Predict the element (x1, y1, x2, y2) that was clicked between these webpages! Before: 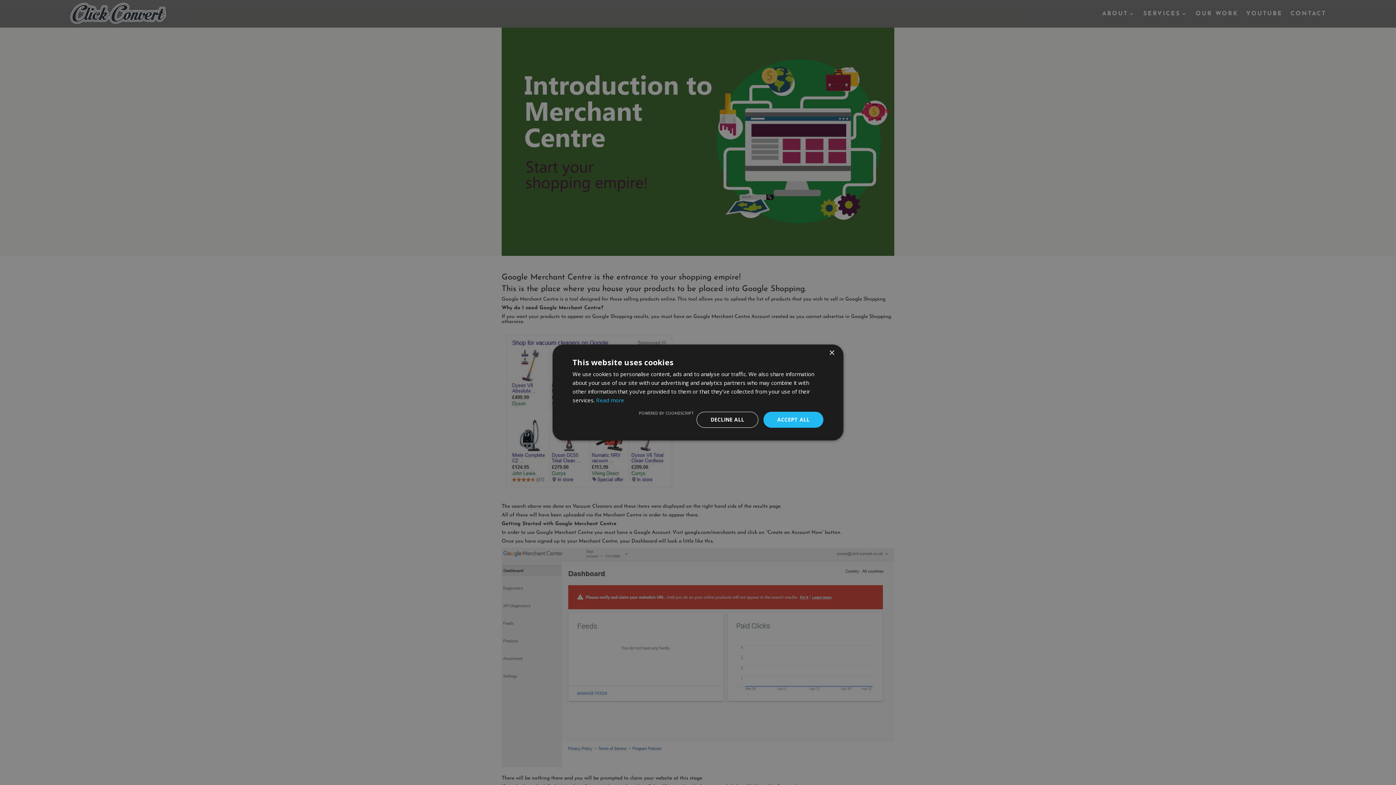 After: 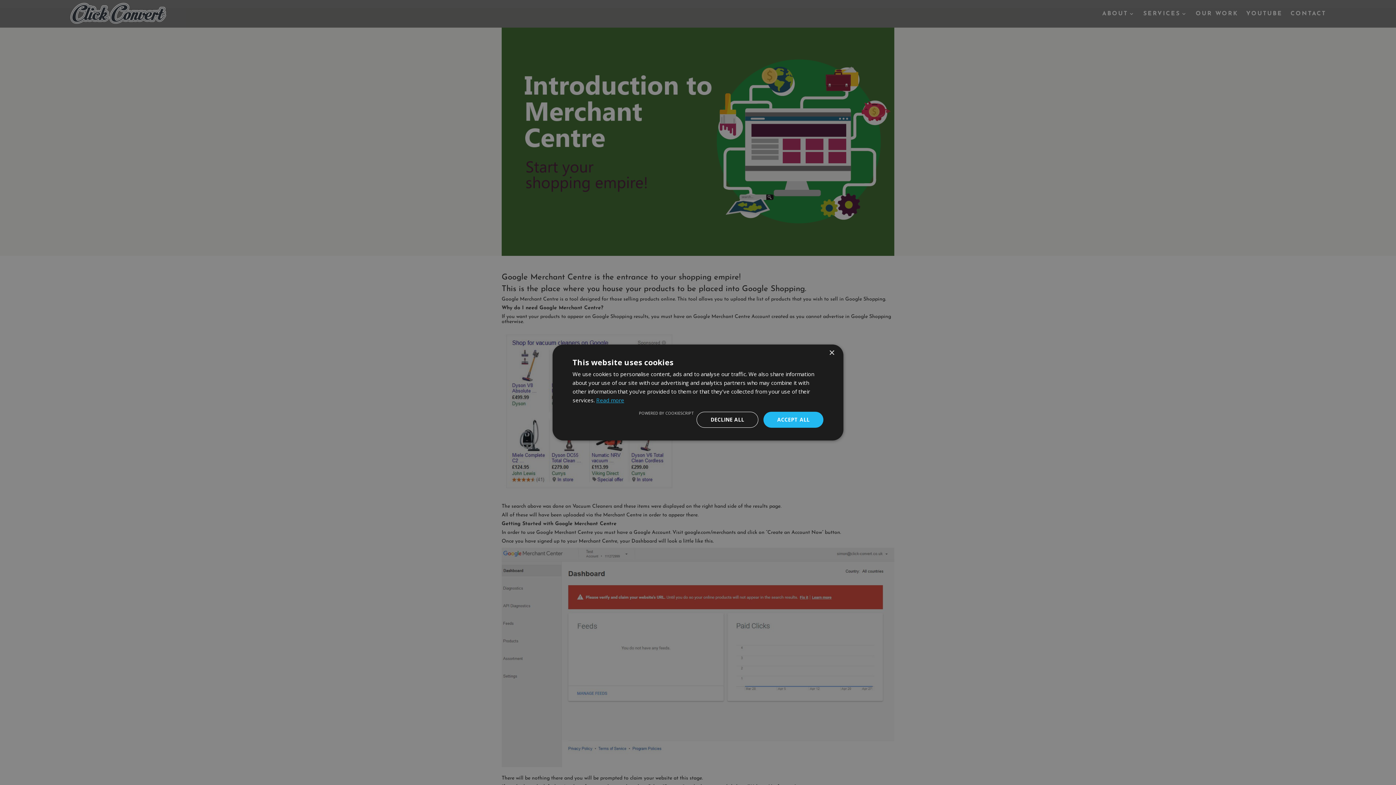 Action: label: Read more, opens a new window bbox: (596, 396, 624, 404)